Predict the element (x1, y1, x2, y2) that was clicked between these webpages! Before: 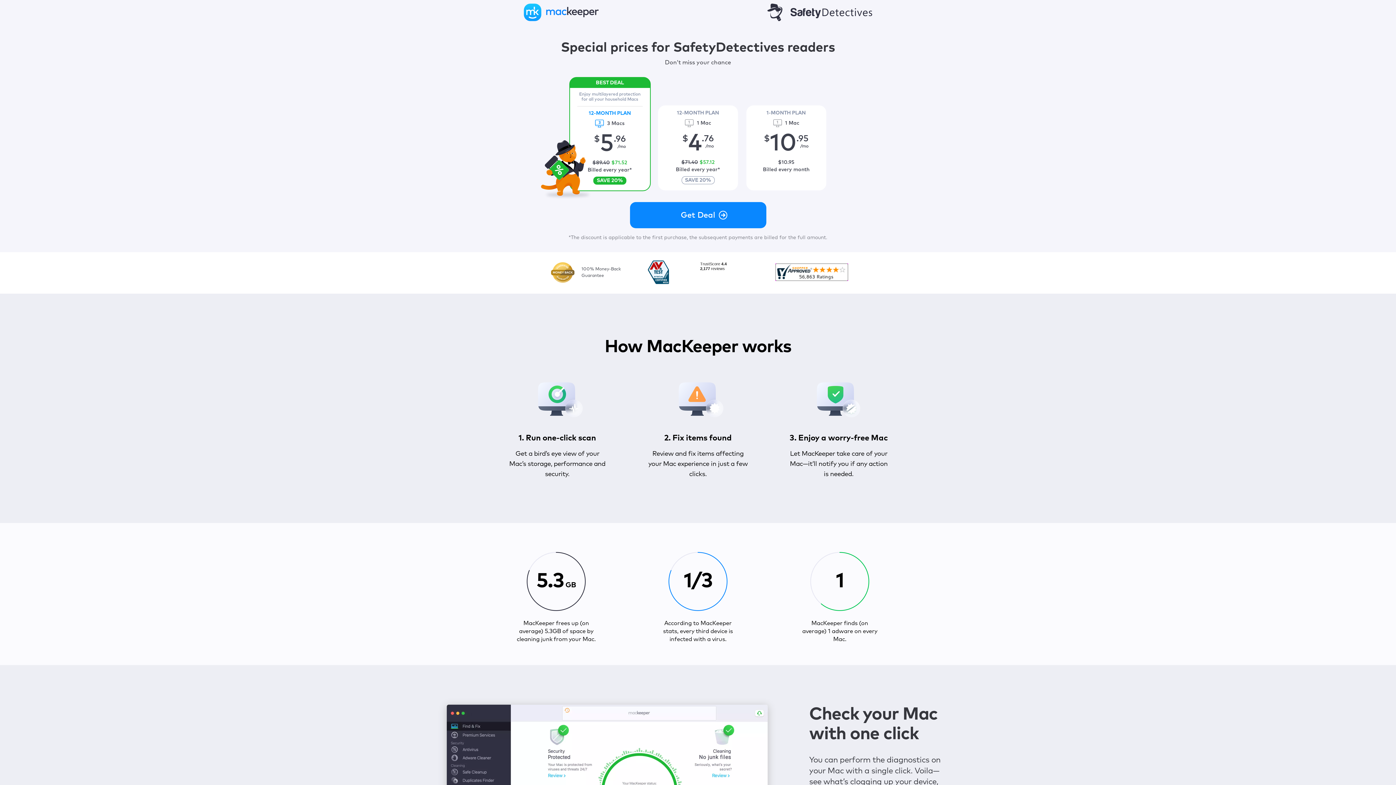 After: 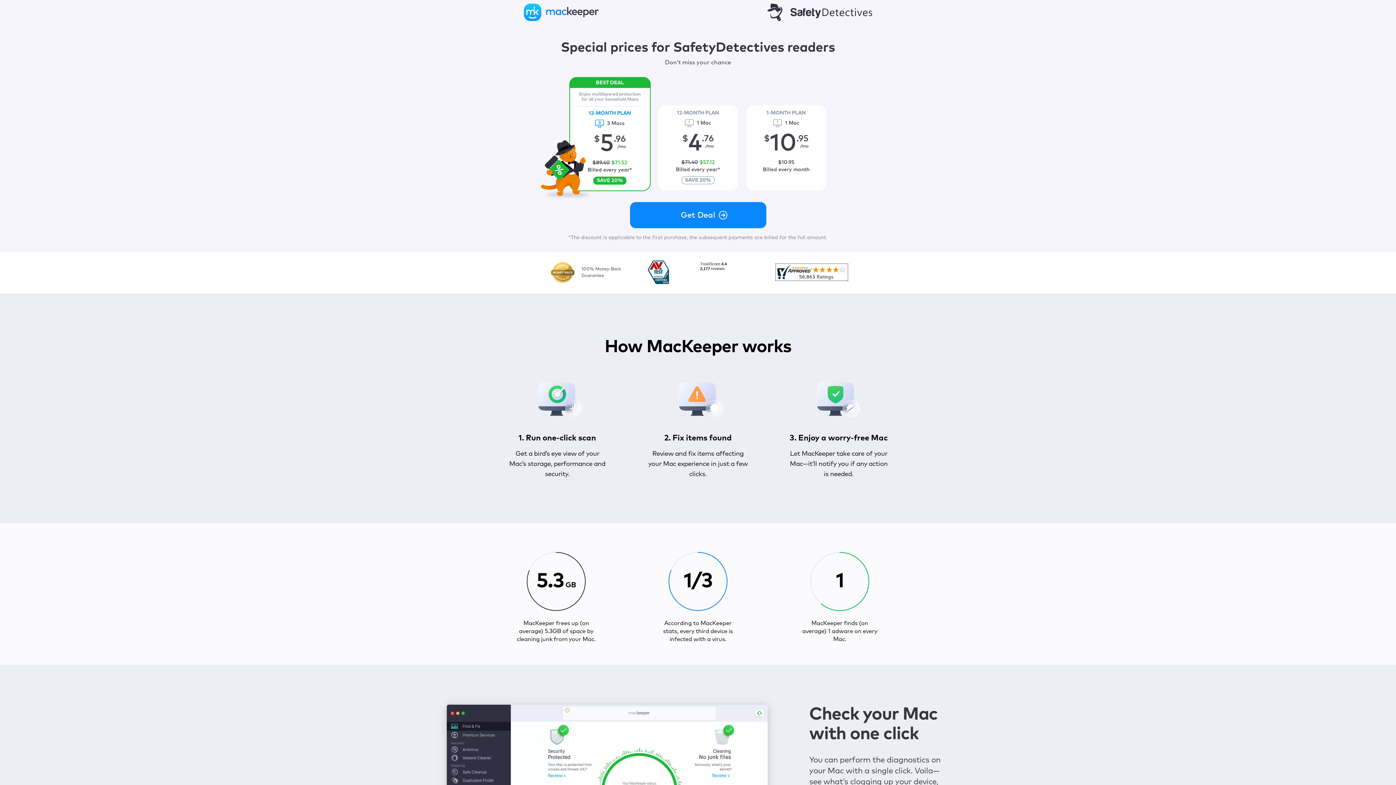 Action: bbox: (775, 276, 848, 282)